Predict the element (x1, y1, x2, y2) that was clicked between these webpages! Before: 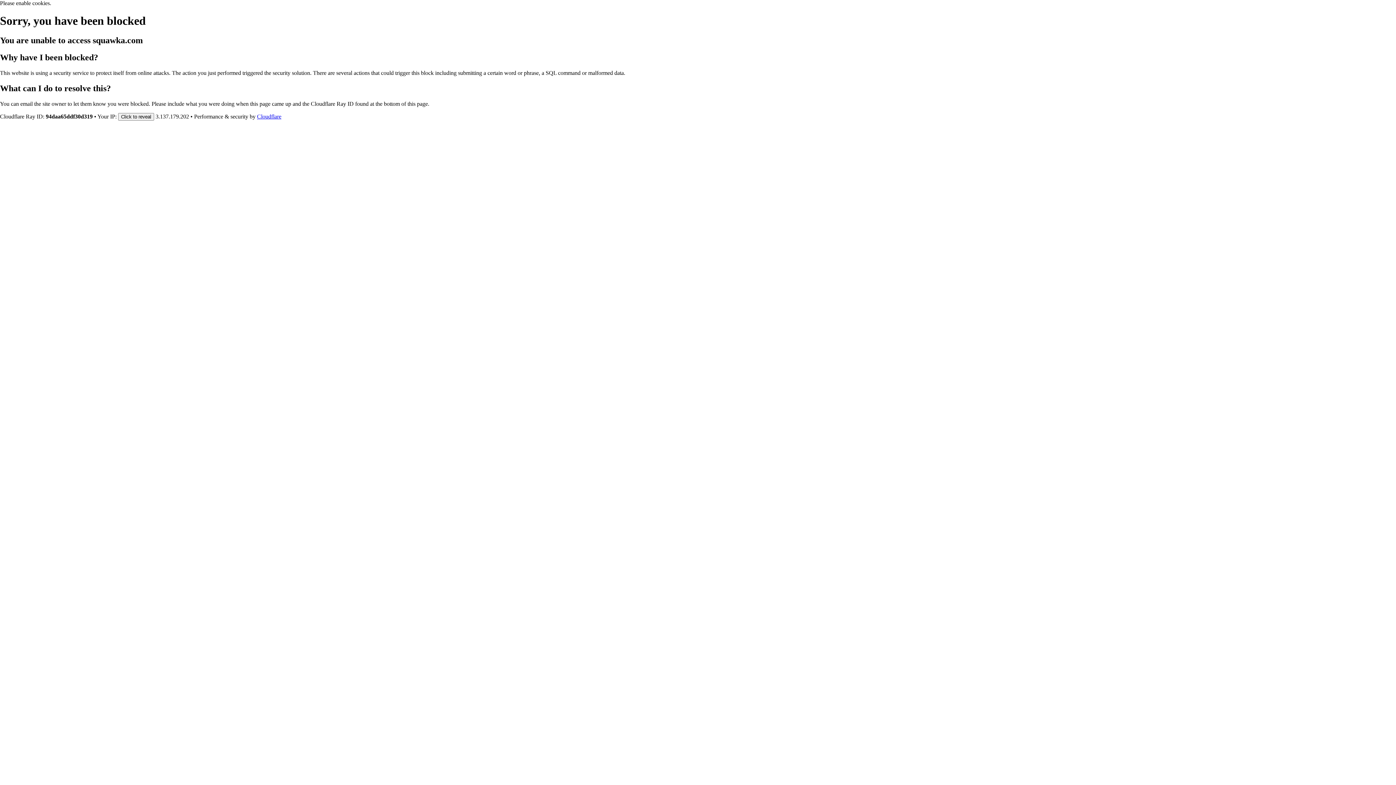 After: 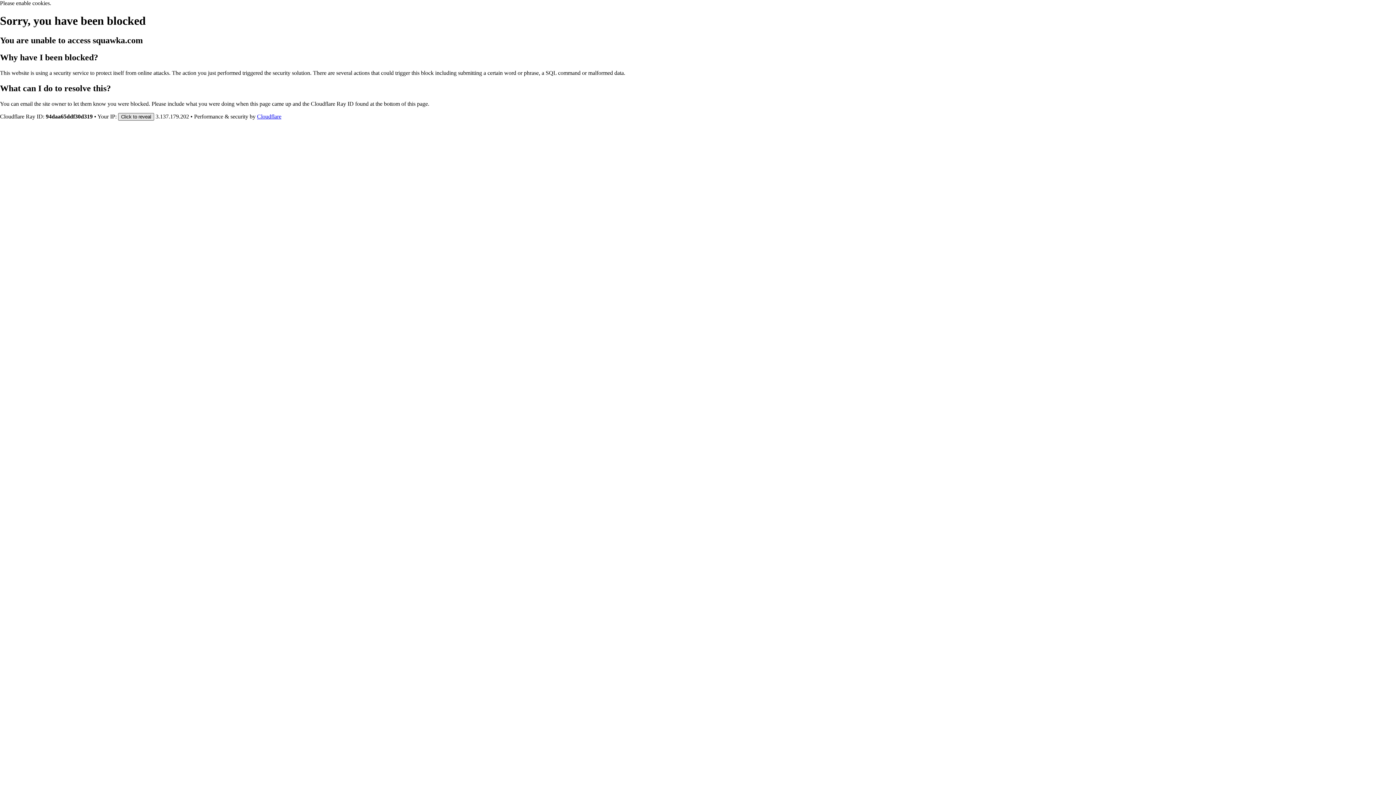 Action: label: Click to reveal bbox: (118, 112, 154, 120)